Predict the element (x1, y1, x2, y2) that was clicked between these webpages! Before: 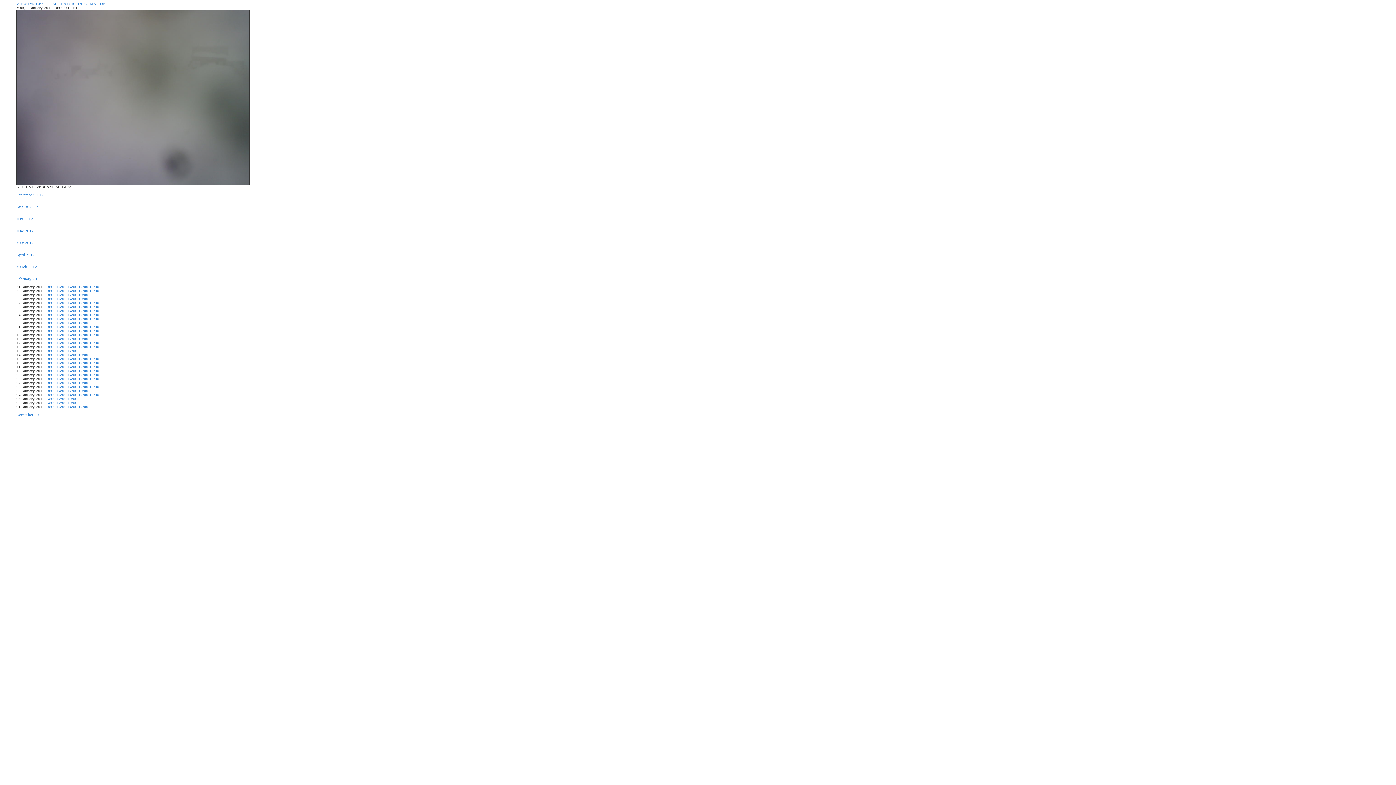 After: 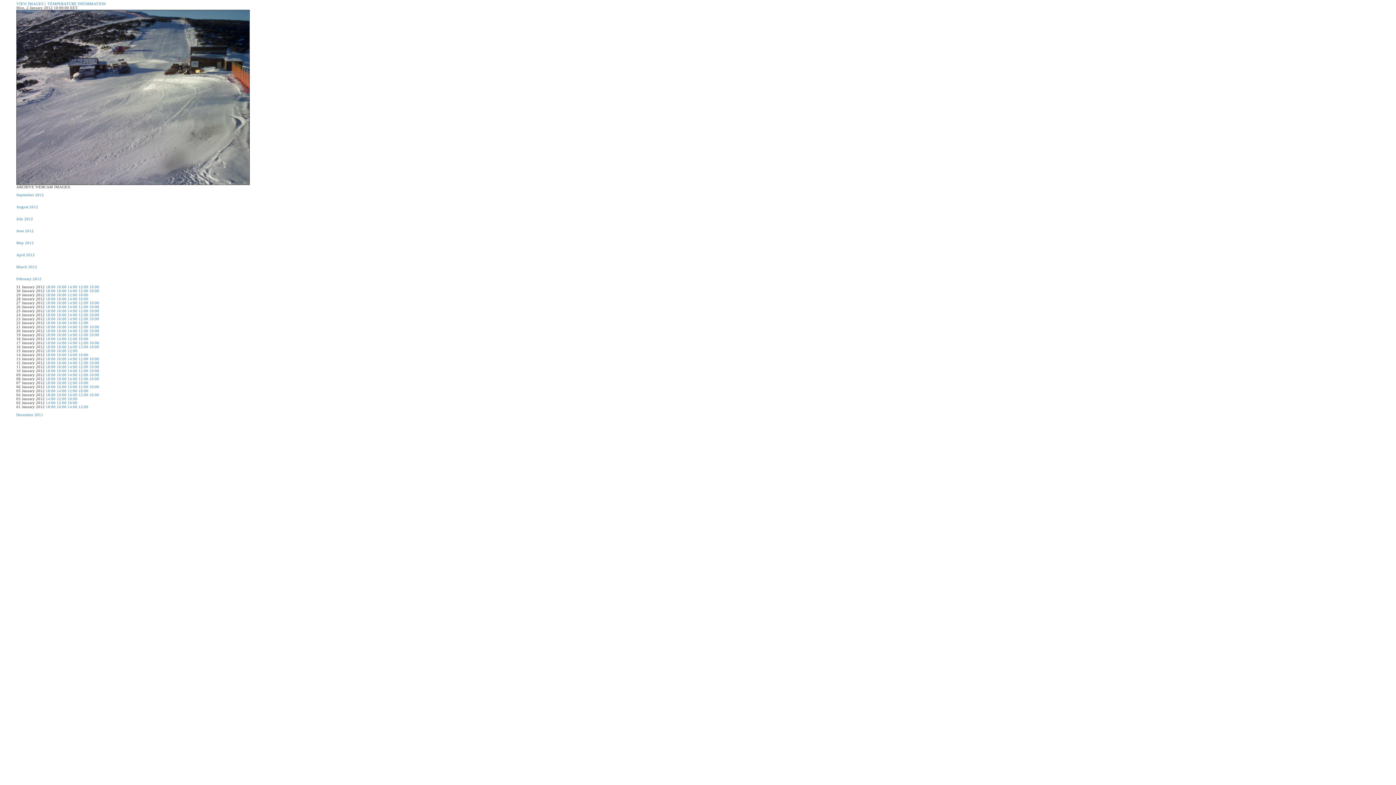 Action: bbox: (67, 401, 77, 405) label: 10:00